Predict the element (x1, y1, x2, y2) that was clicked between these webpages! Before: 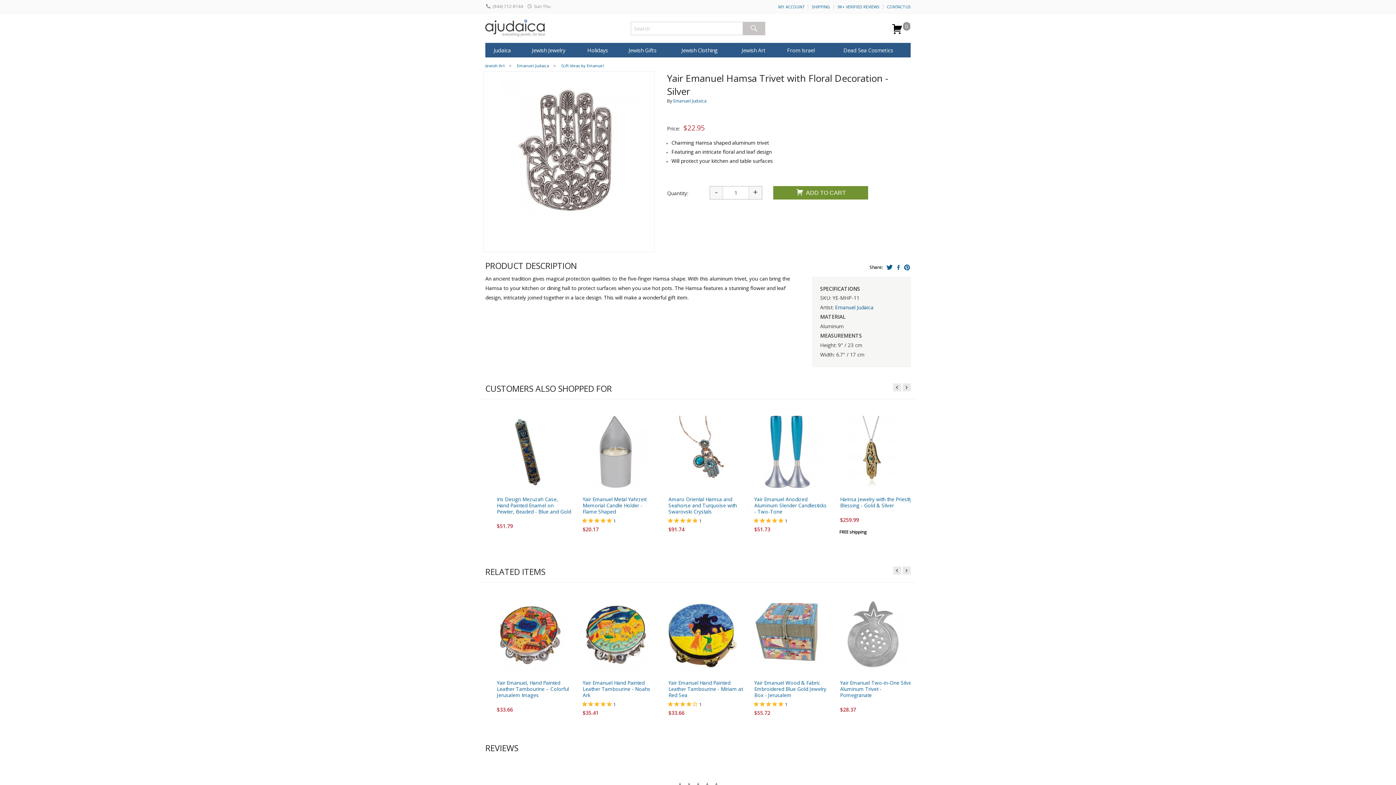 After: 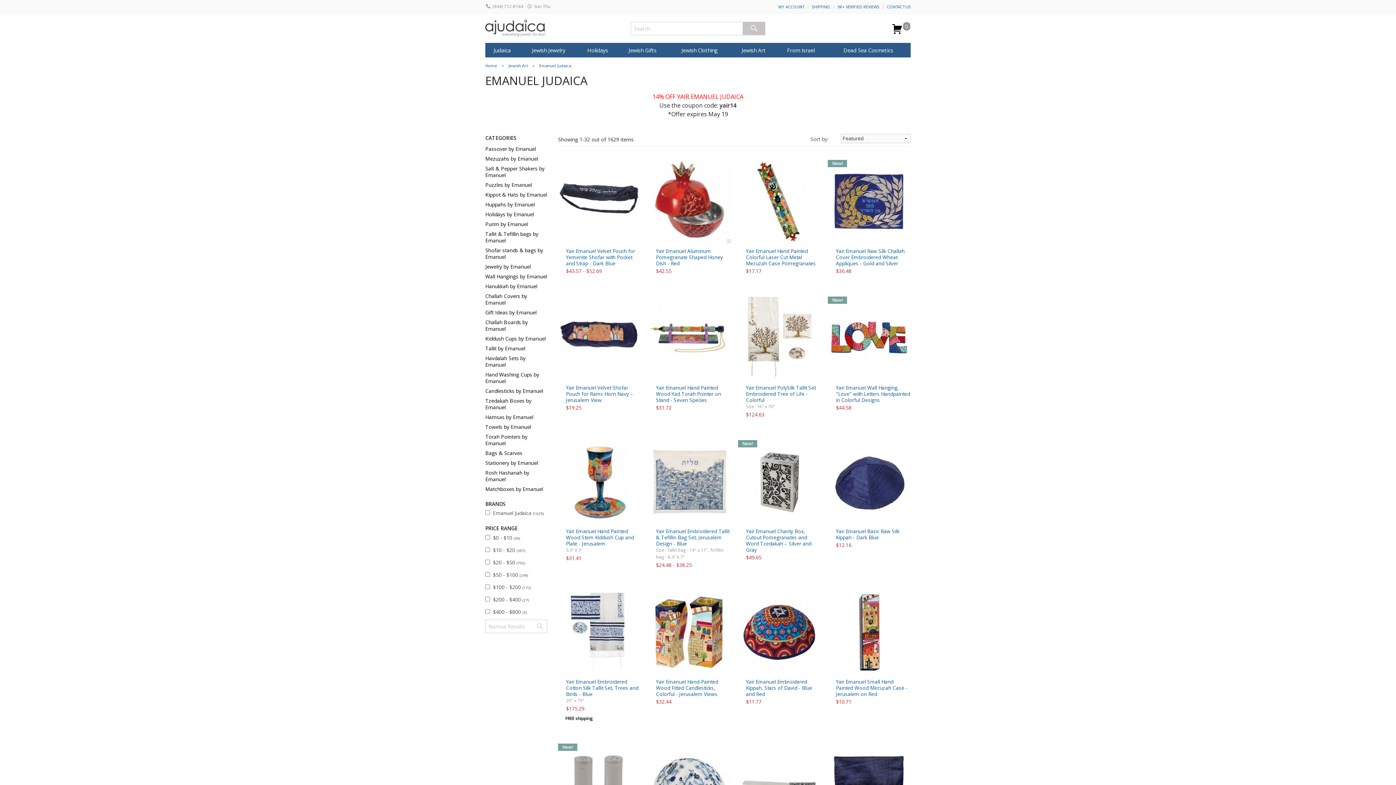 Action: label: Emanuel Judaica bbox: (835, 303, 873, 310)